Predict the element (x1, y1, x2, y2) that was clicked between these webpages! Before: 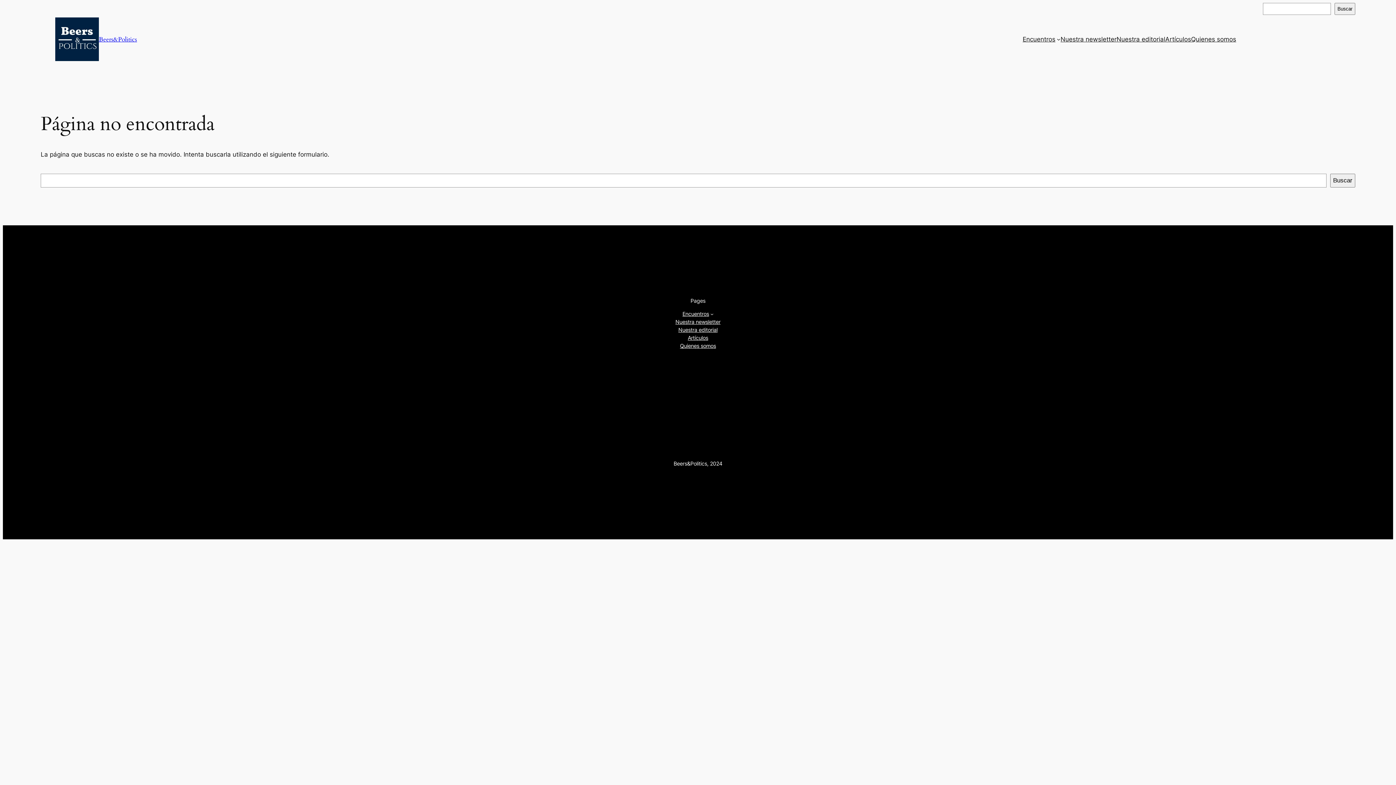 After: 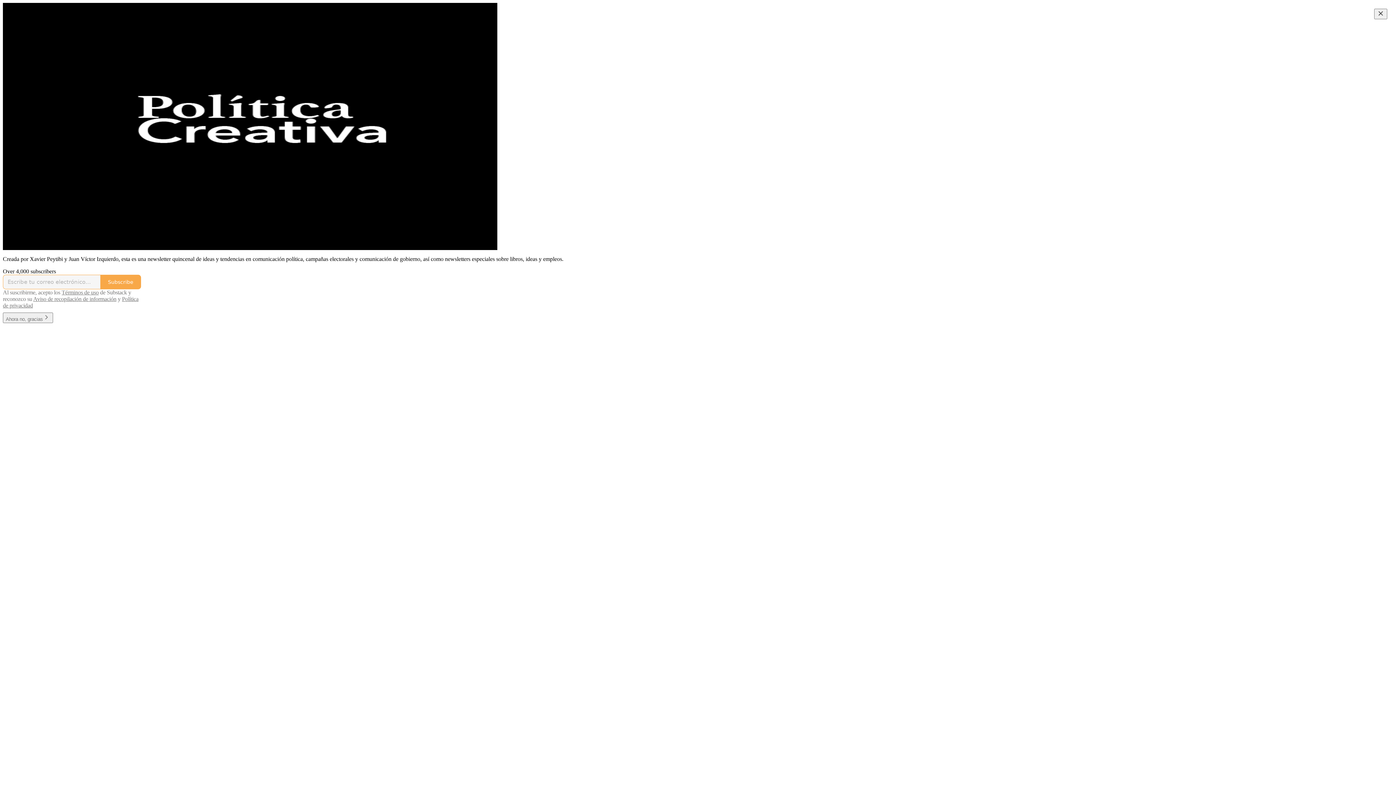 Action: bbox: (1060, 34, 1116, 44) label: Nuestra newsletter